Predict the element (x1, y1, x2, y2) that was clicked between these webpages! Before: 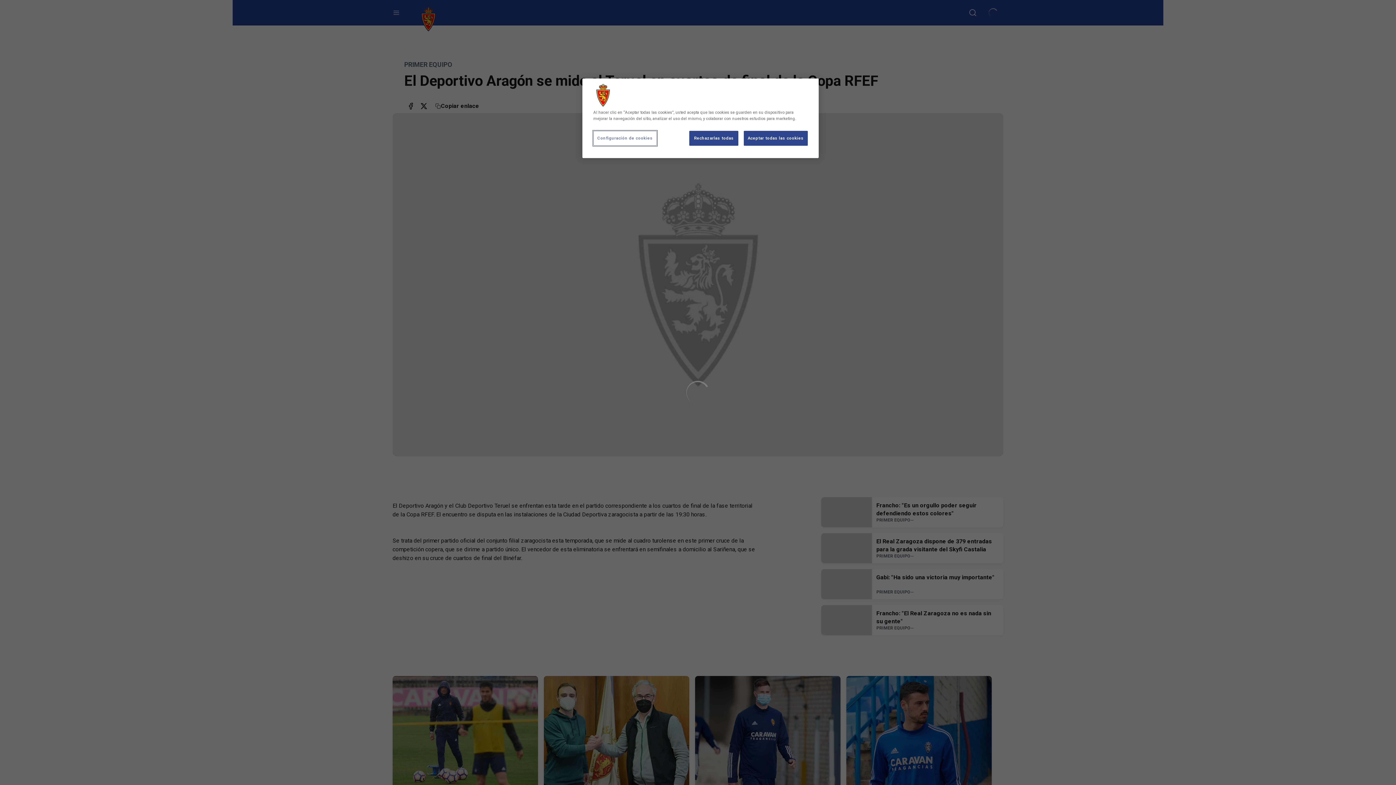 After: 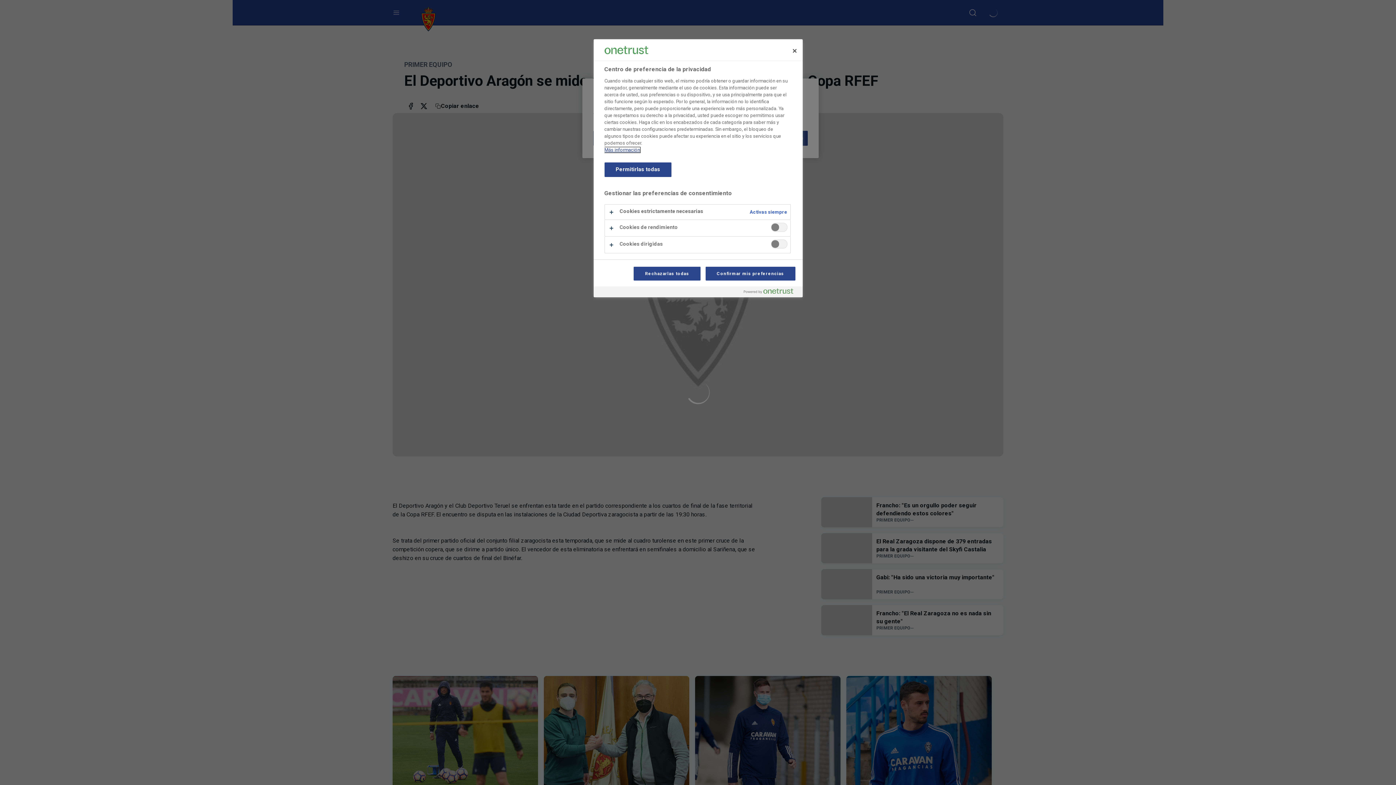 Action: label: Configuración de cookies bbox: (593, 130, 656, 145)